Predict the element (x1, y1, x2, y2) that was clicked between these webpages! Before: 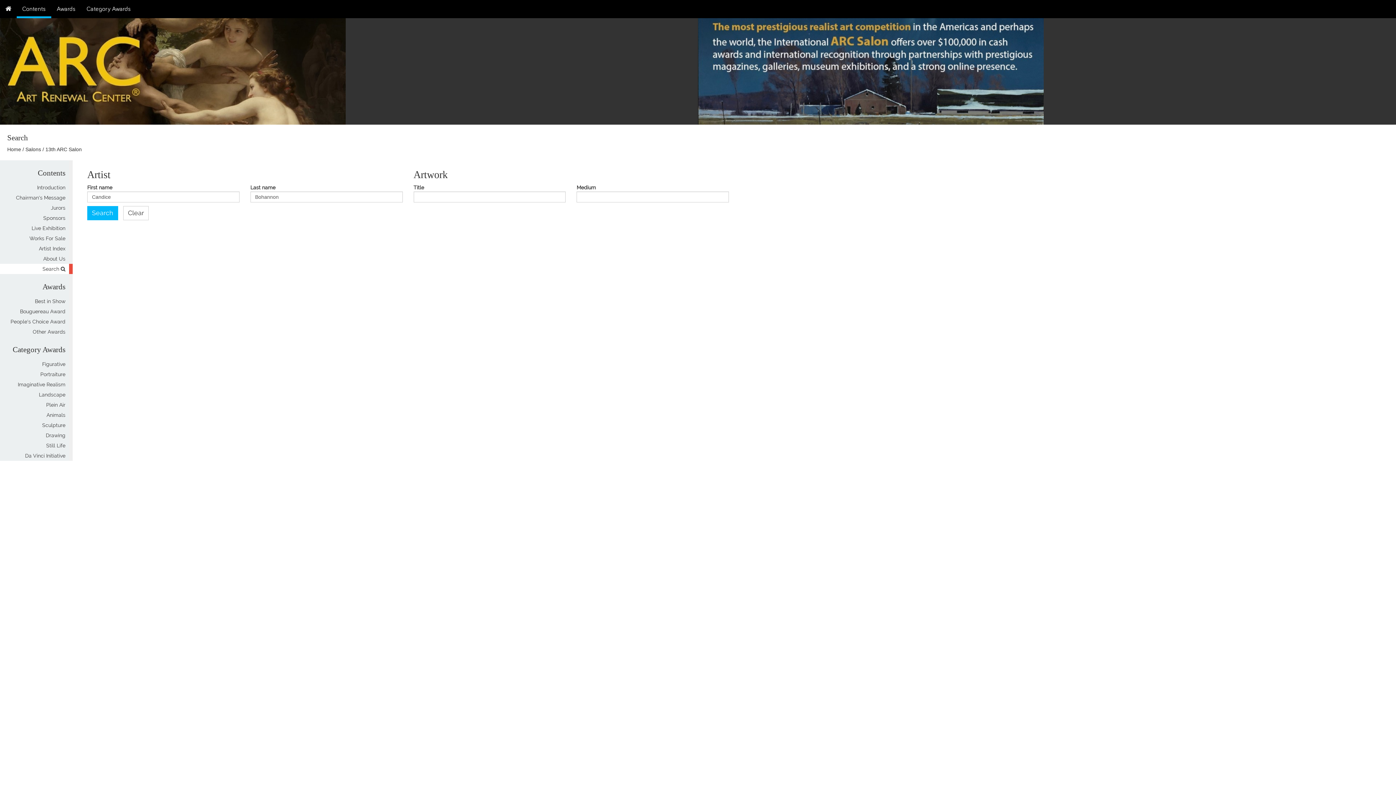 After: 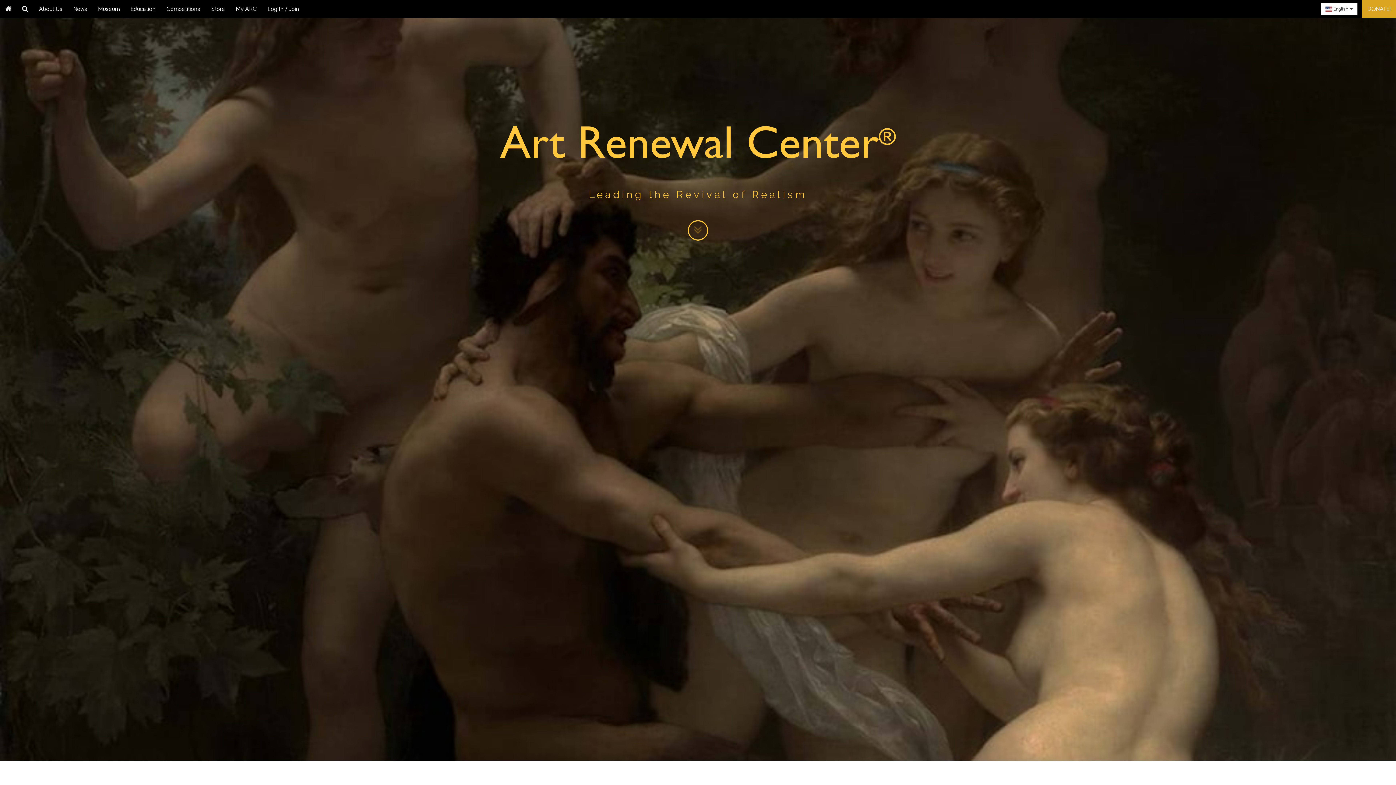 Action: bbox: (7, 146, 21, 152) label: Home